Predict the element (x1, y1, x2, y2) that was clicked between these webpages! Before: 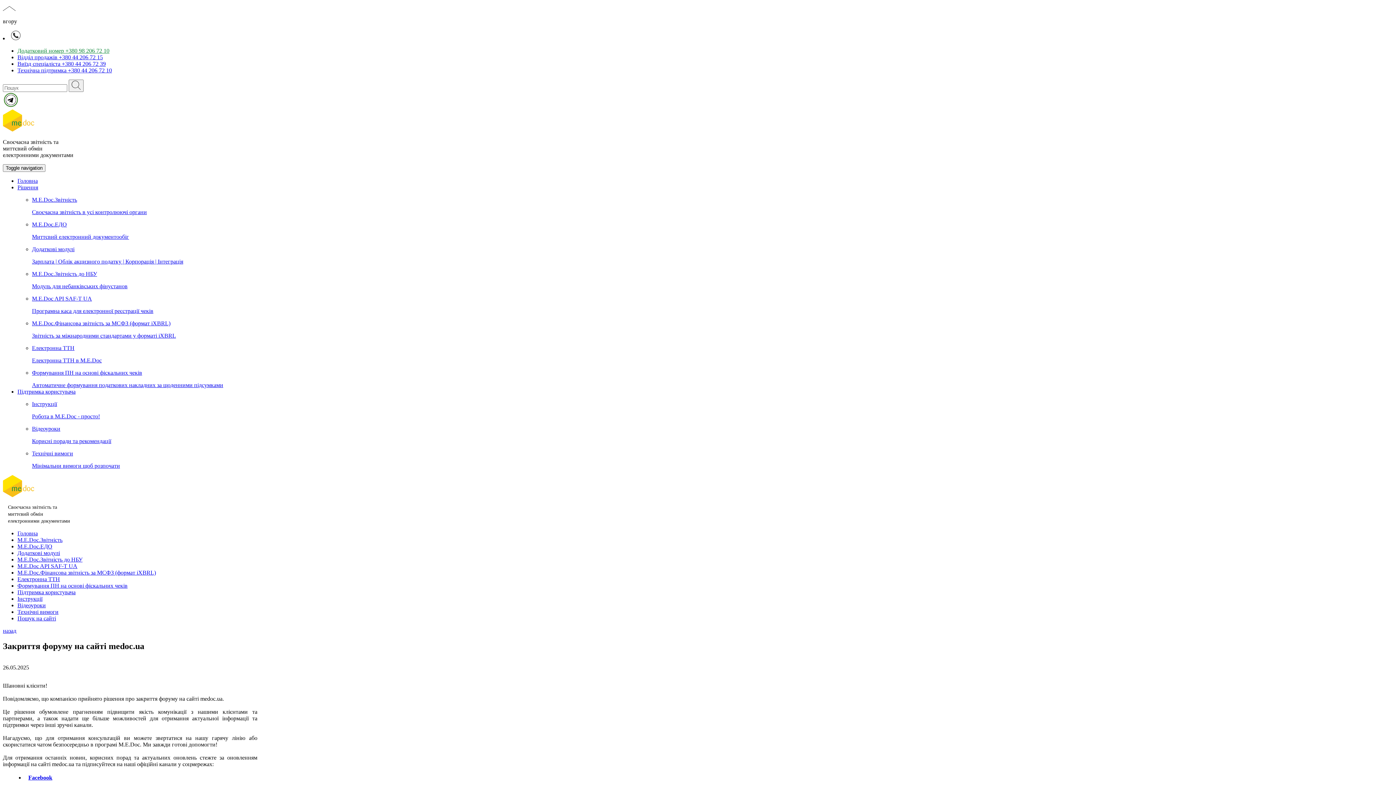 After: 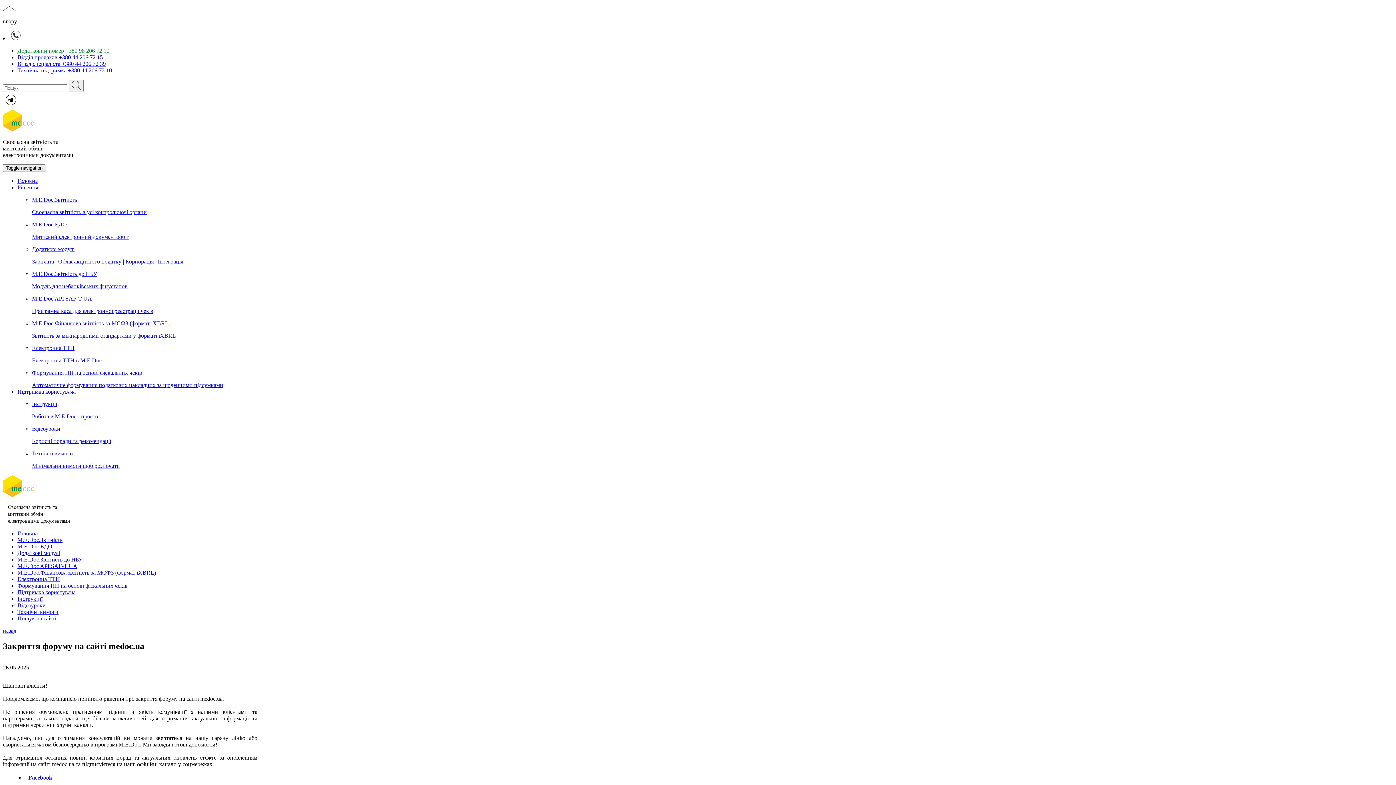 Action: bbox: (28, 774, 52, 781) label: Facebook